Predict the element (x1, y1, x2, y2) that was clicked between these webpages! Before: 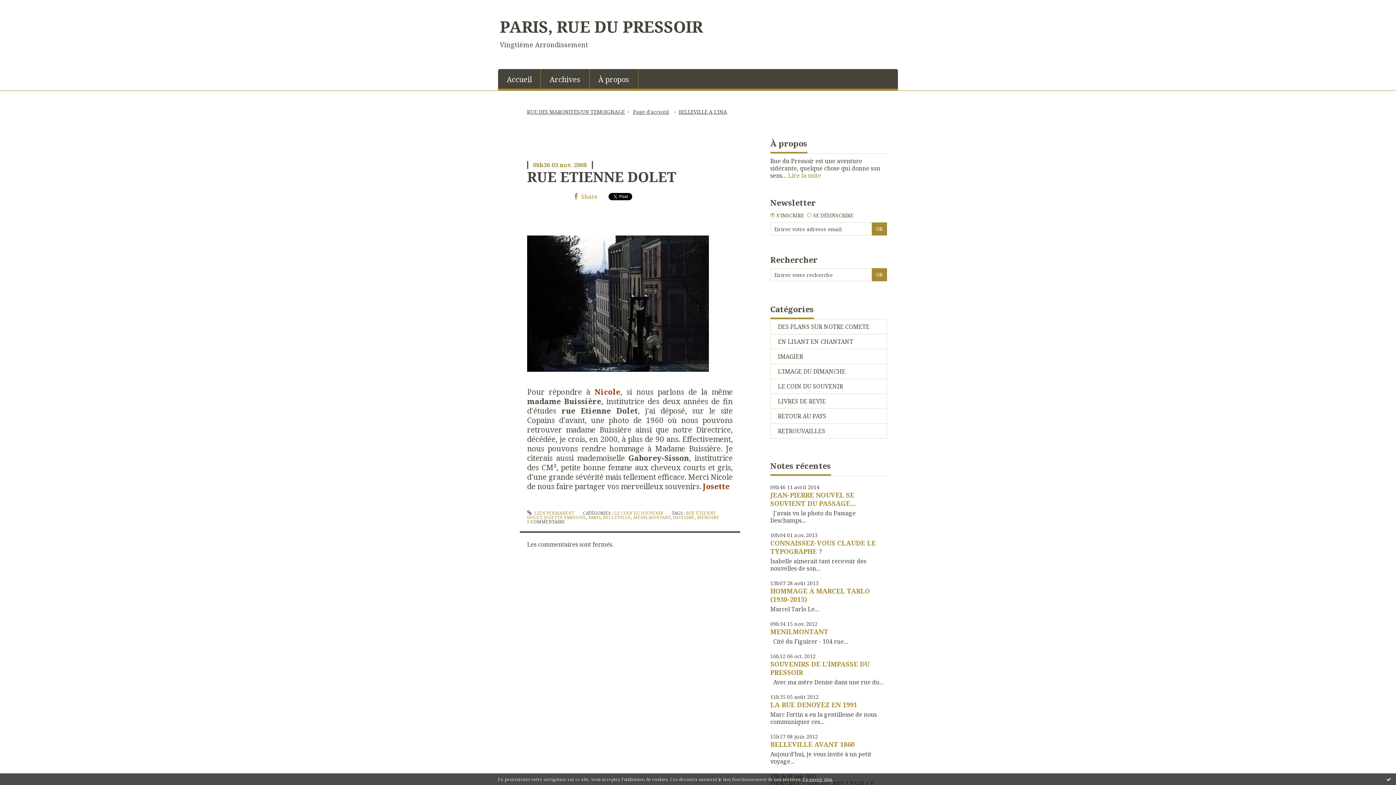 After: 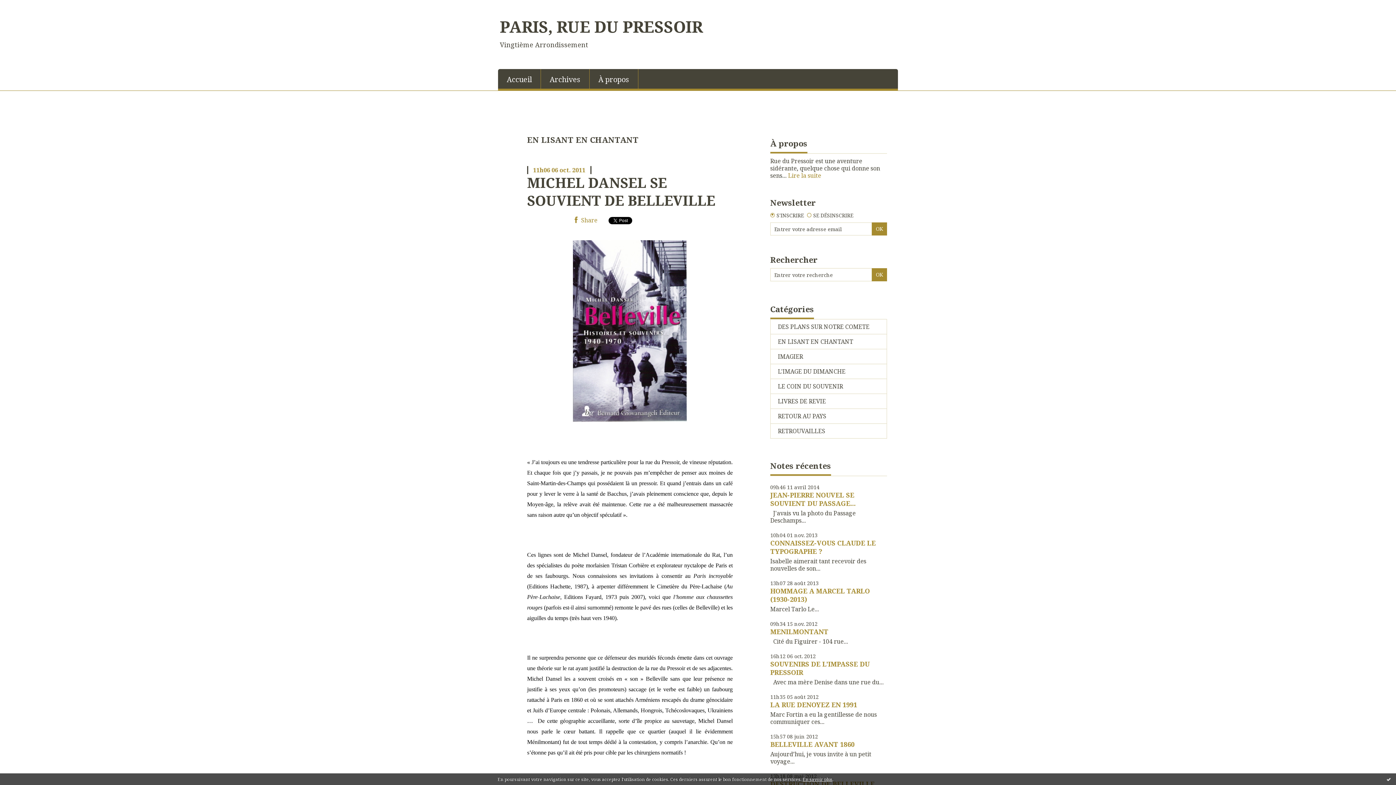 Action: bbox: (770, 334, 887, 349) label: EN LISANT EN CHANTANT